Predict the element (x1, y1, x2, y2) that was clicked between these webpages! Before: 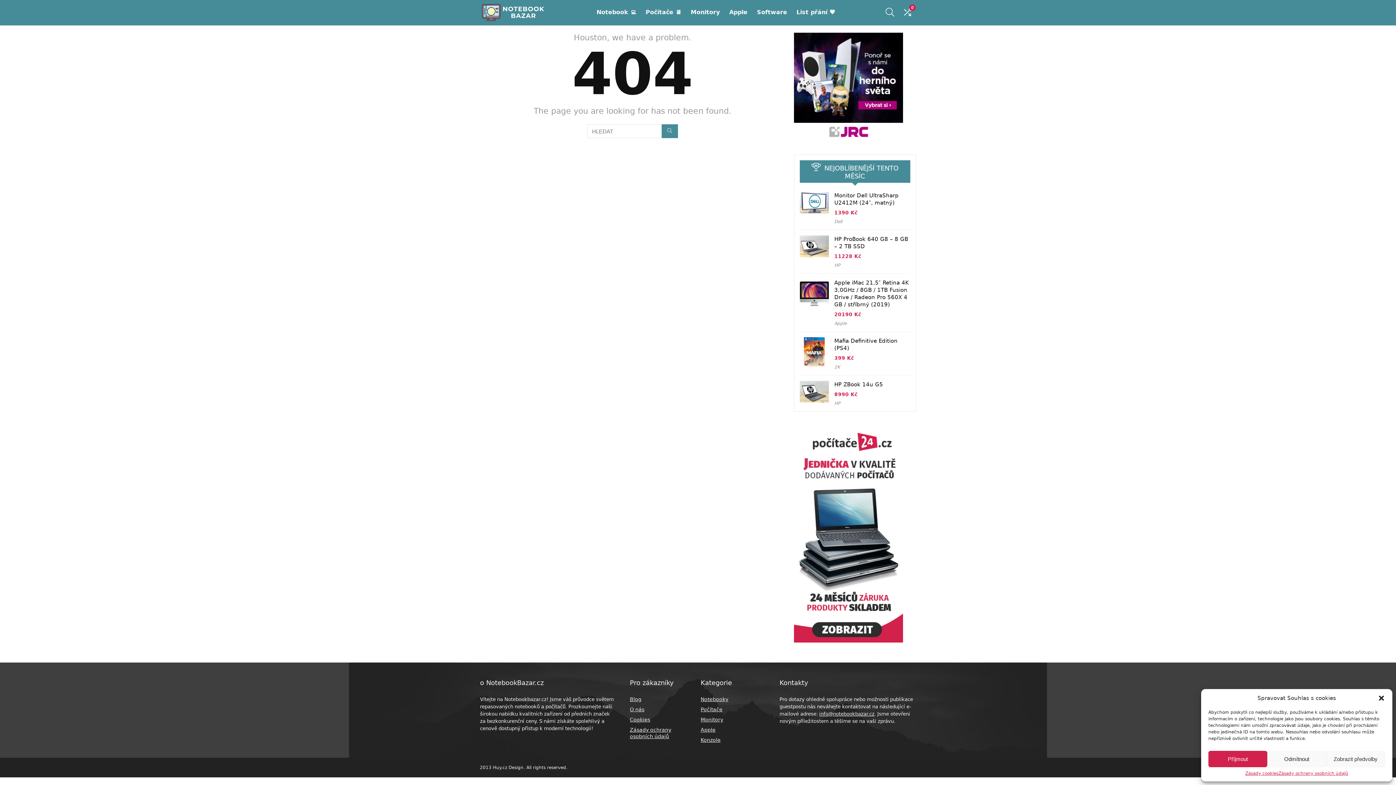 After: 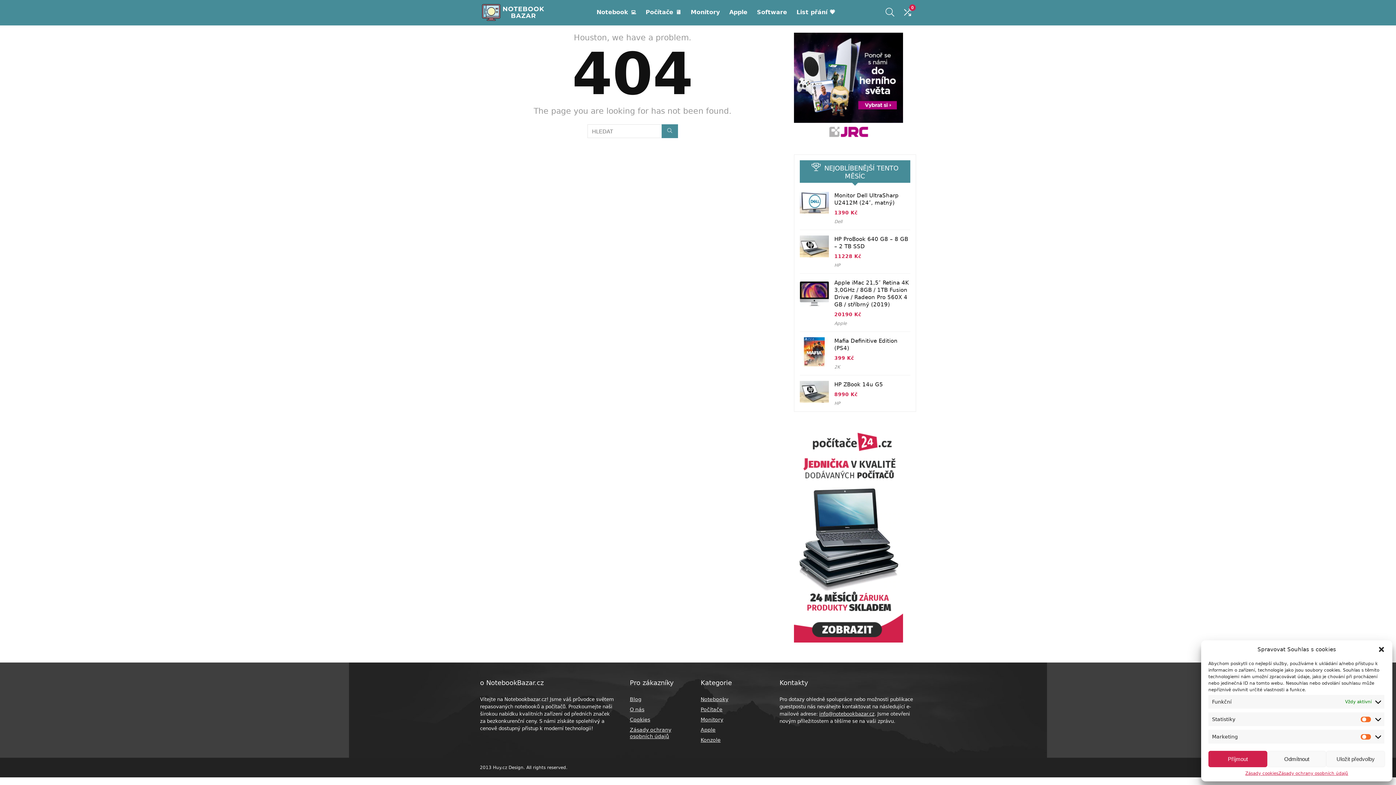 Action: label: Zobrazit předvolby bbox: (1326, 751, 1385, 767)